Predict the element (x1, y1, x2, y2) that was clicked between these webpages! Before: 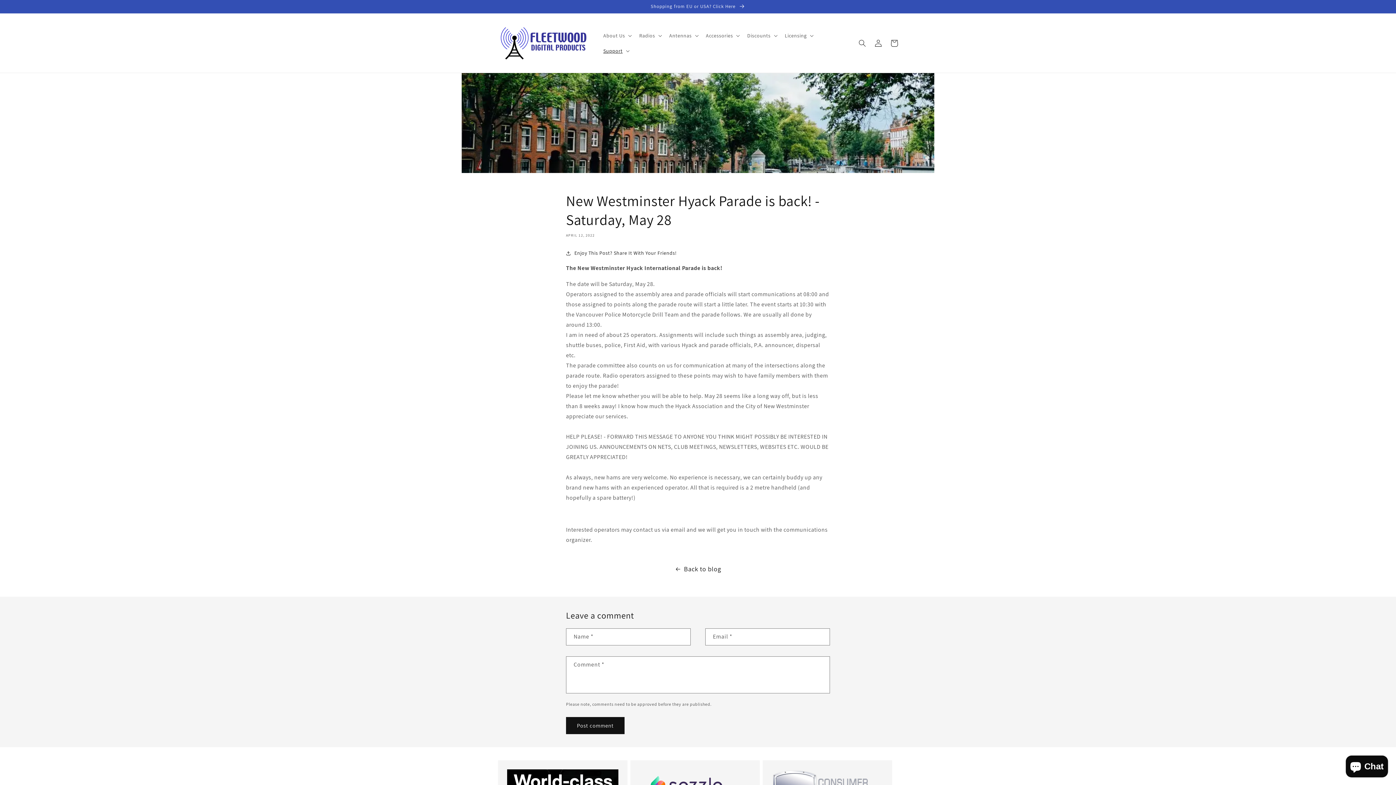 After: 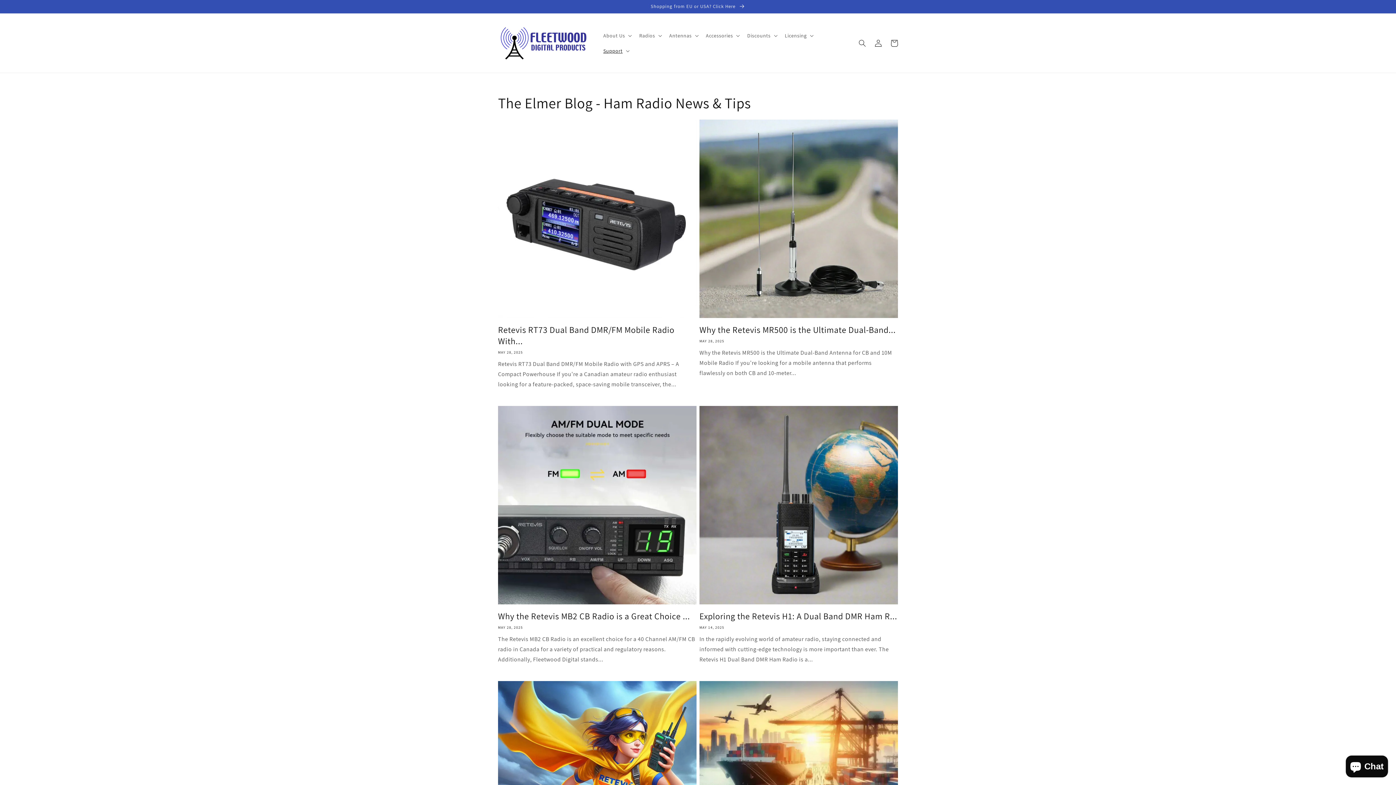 Action: label: Back to blog bbox: (0, 563, 1396, 575)